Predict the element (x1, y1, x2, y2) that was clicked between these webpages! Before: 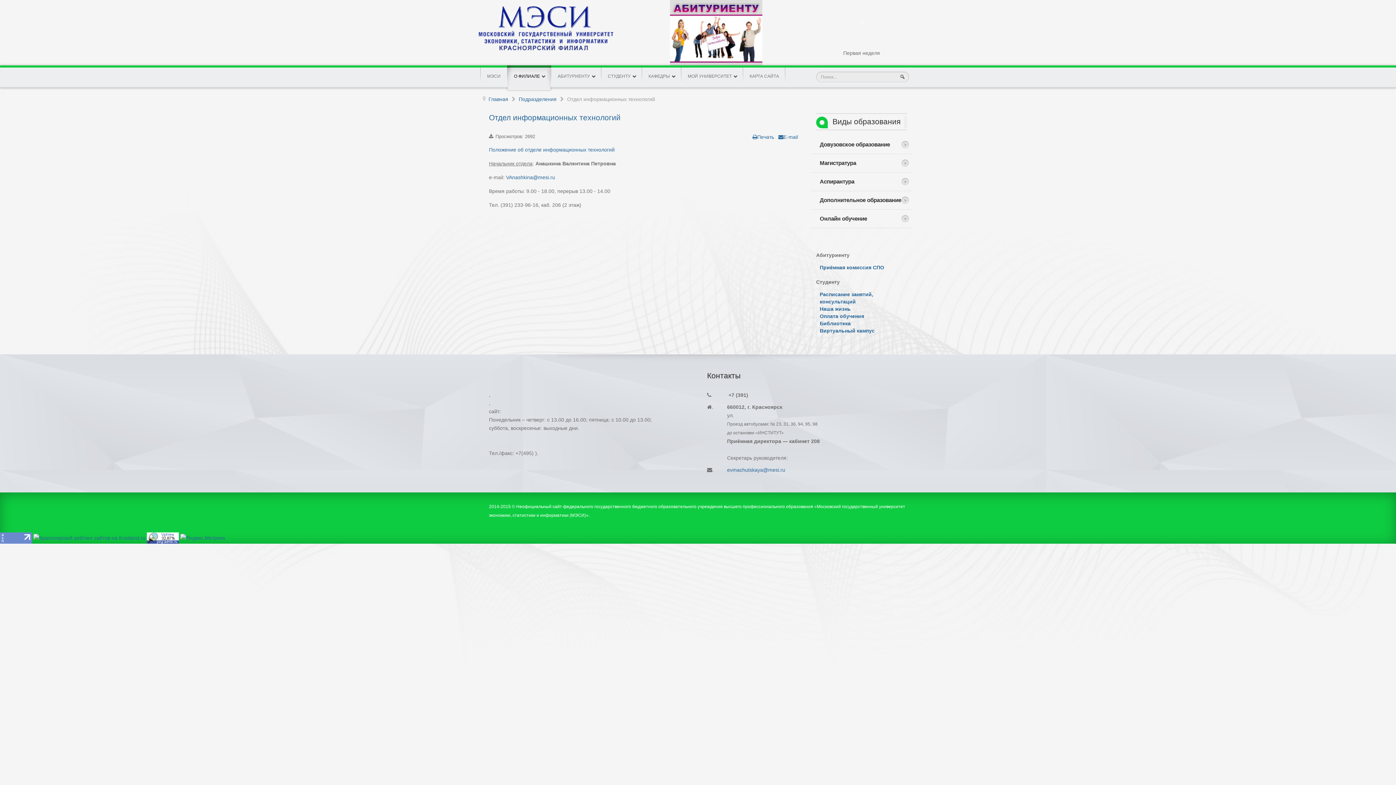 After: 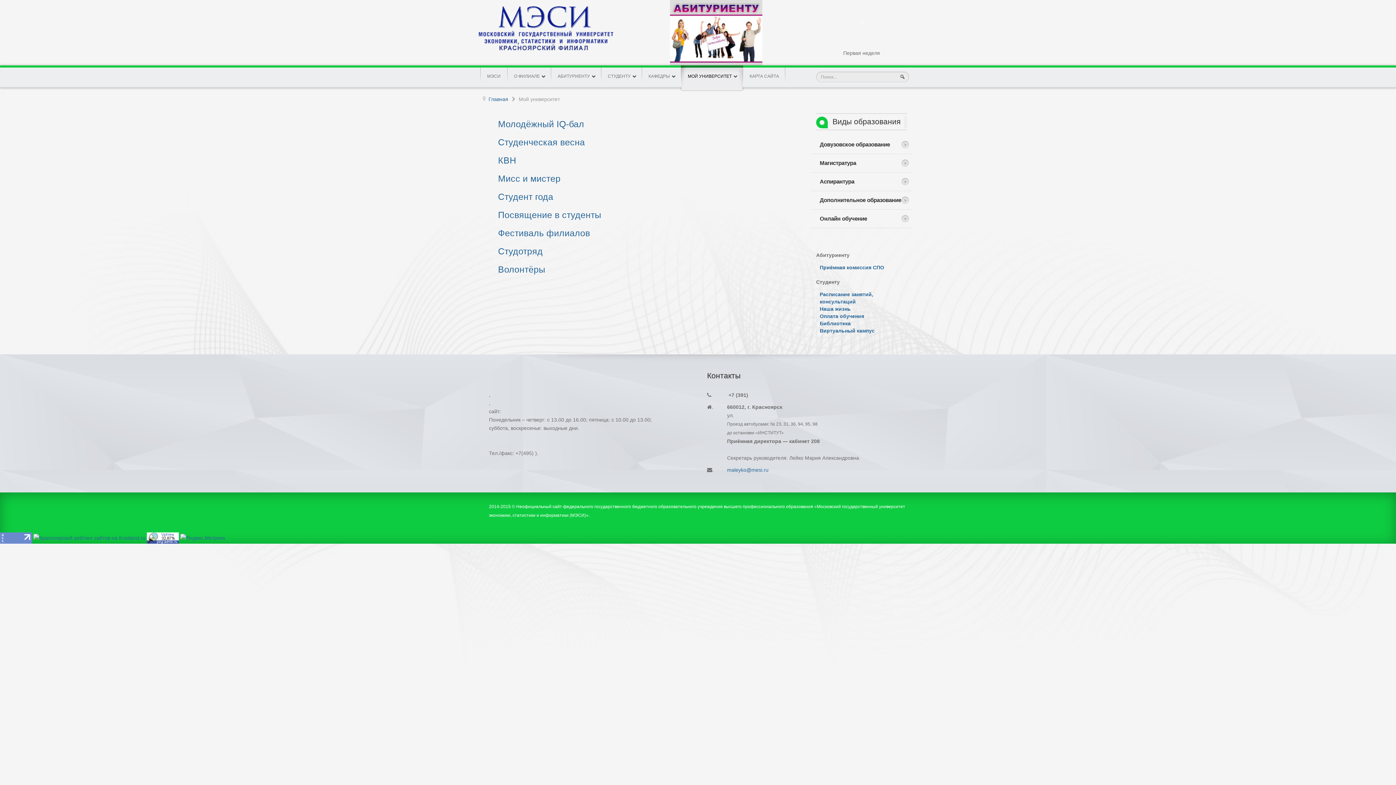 Action: label: Наша жизнь bbox: (820, 306, 850, 312)